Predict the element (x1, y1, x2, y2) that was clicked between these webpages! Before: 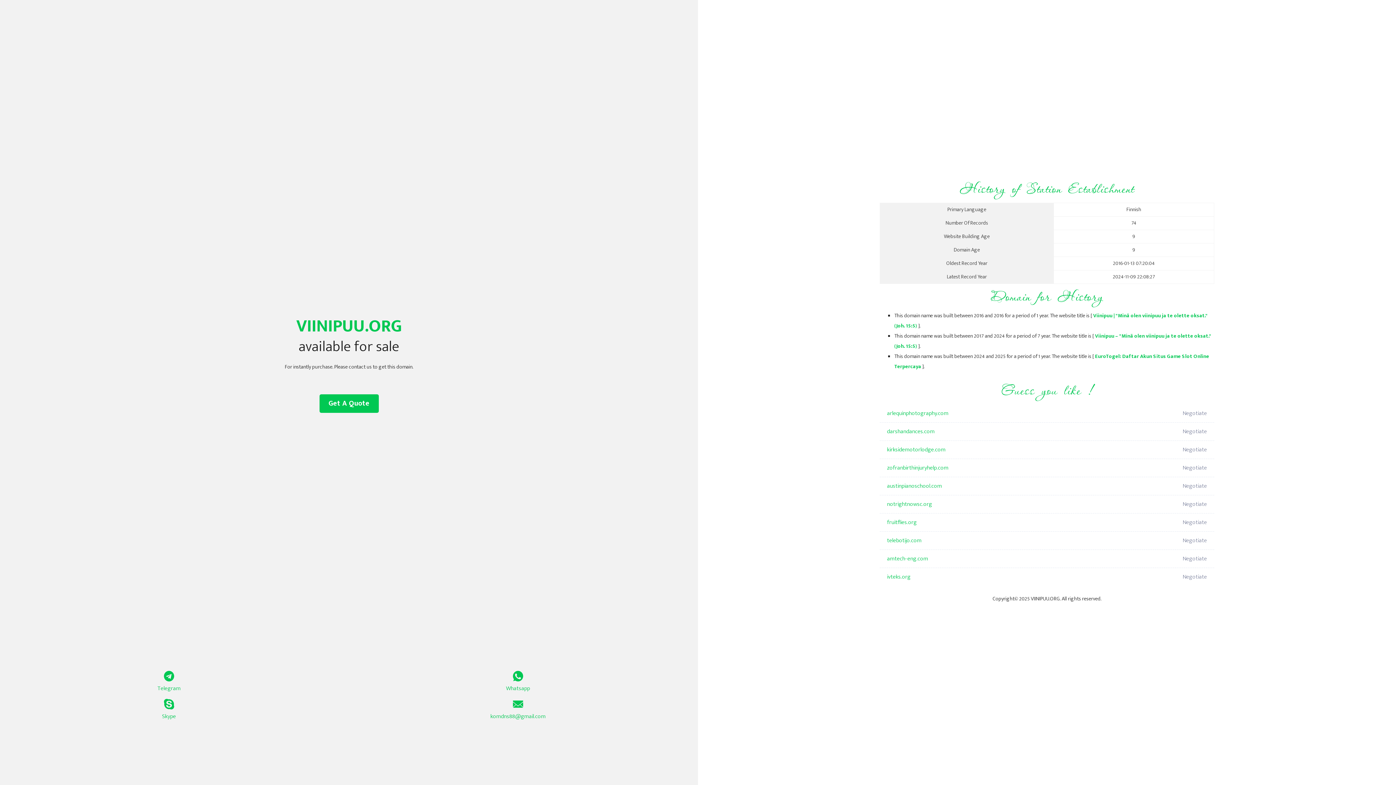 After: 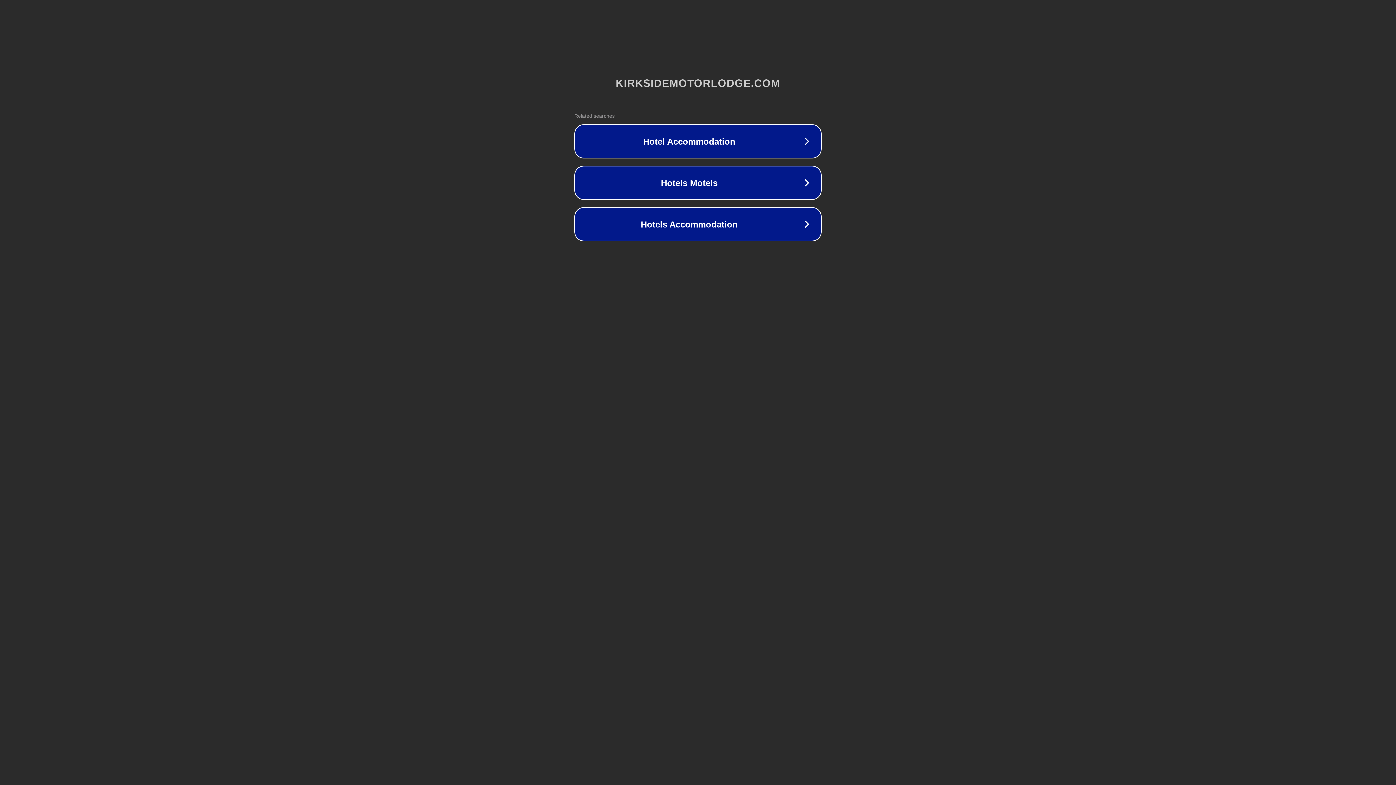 Action: label: kirksidemotorlodge.com bbox: (887, 441, 1098, 459)